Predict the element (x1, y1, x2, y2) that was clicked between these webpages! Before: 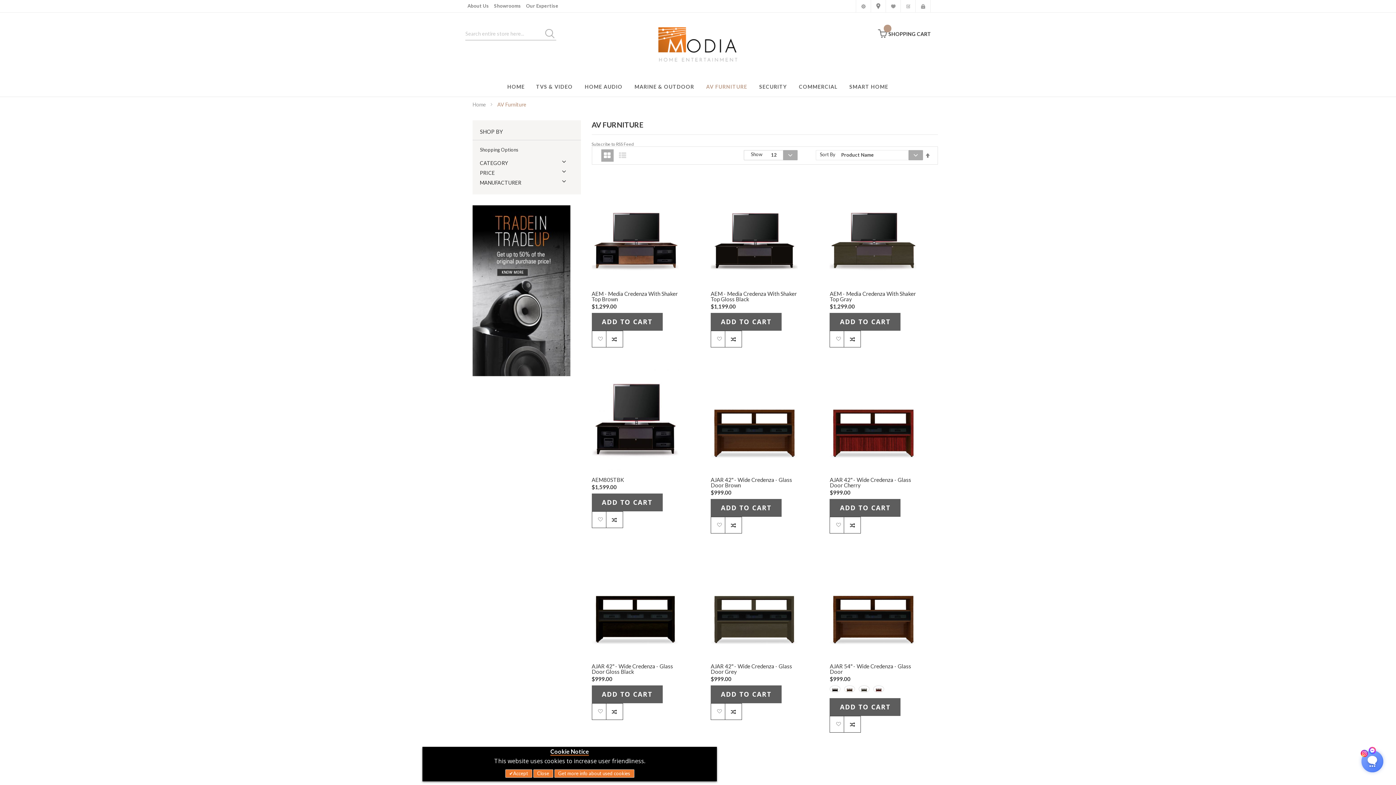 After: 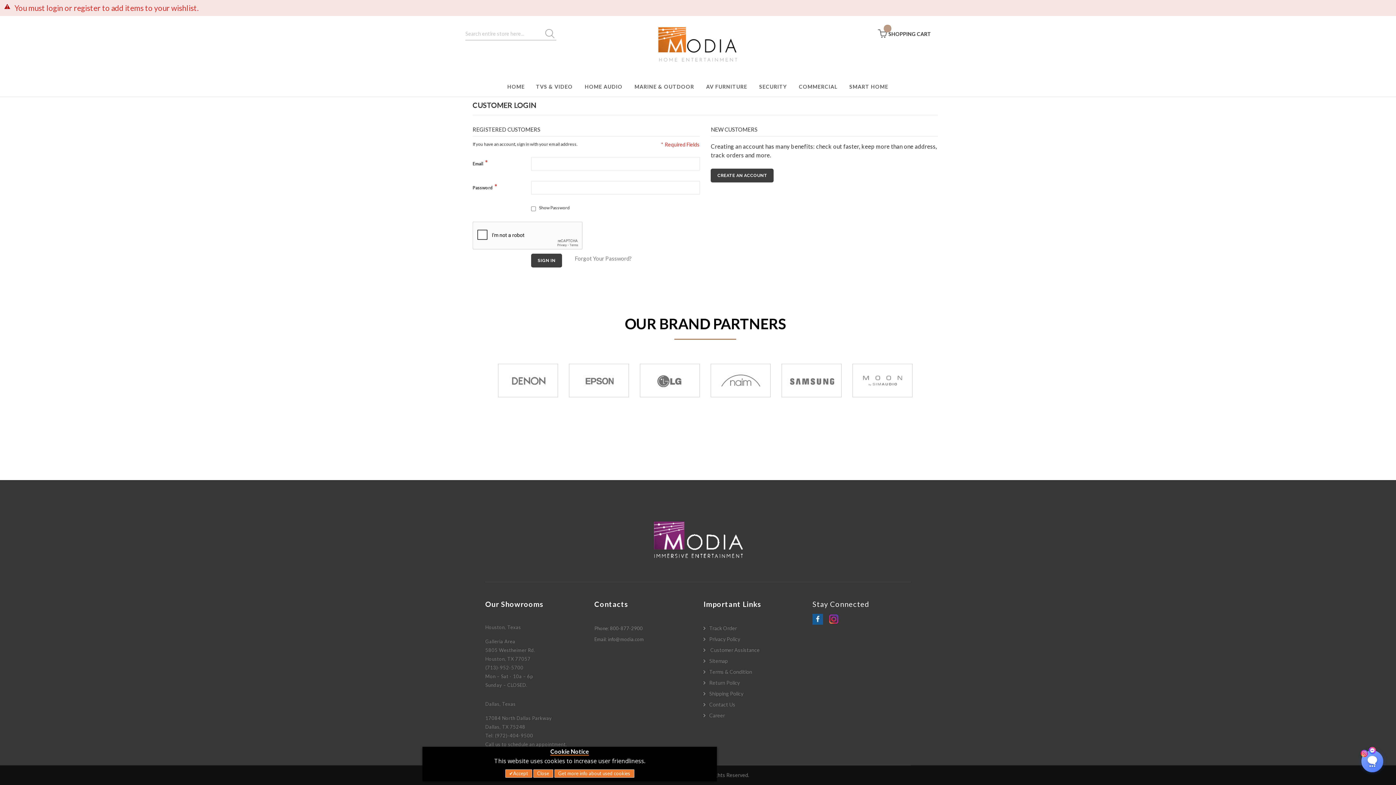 Action: label: Add to Wish List bbox: (710, 517, 723, 533)